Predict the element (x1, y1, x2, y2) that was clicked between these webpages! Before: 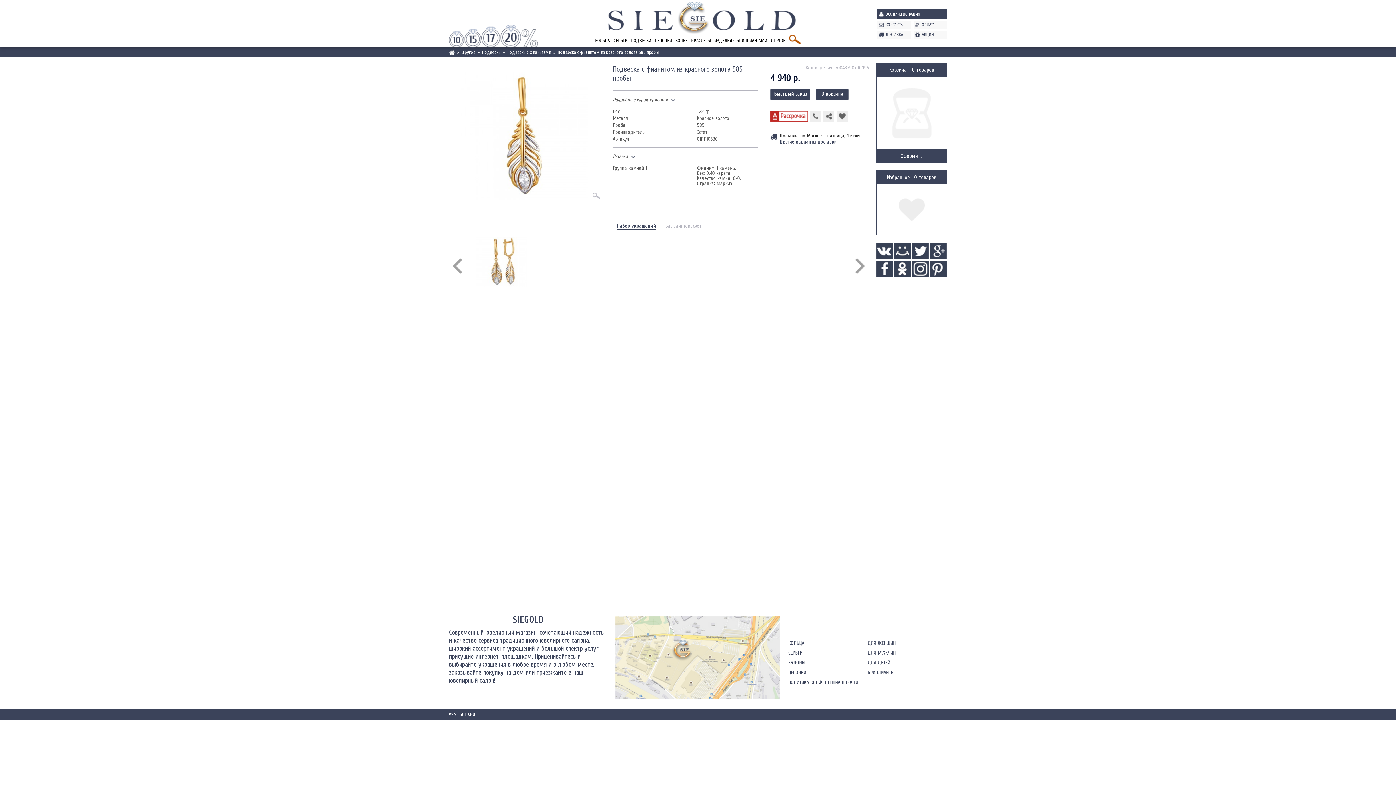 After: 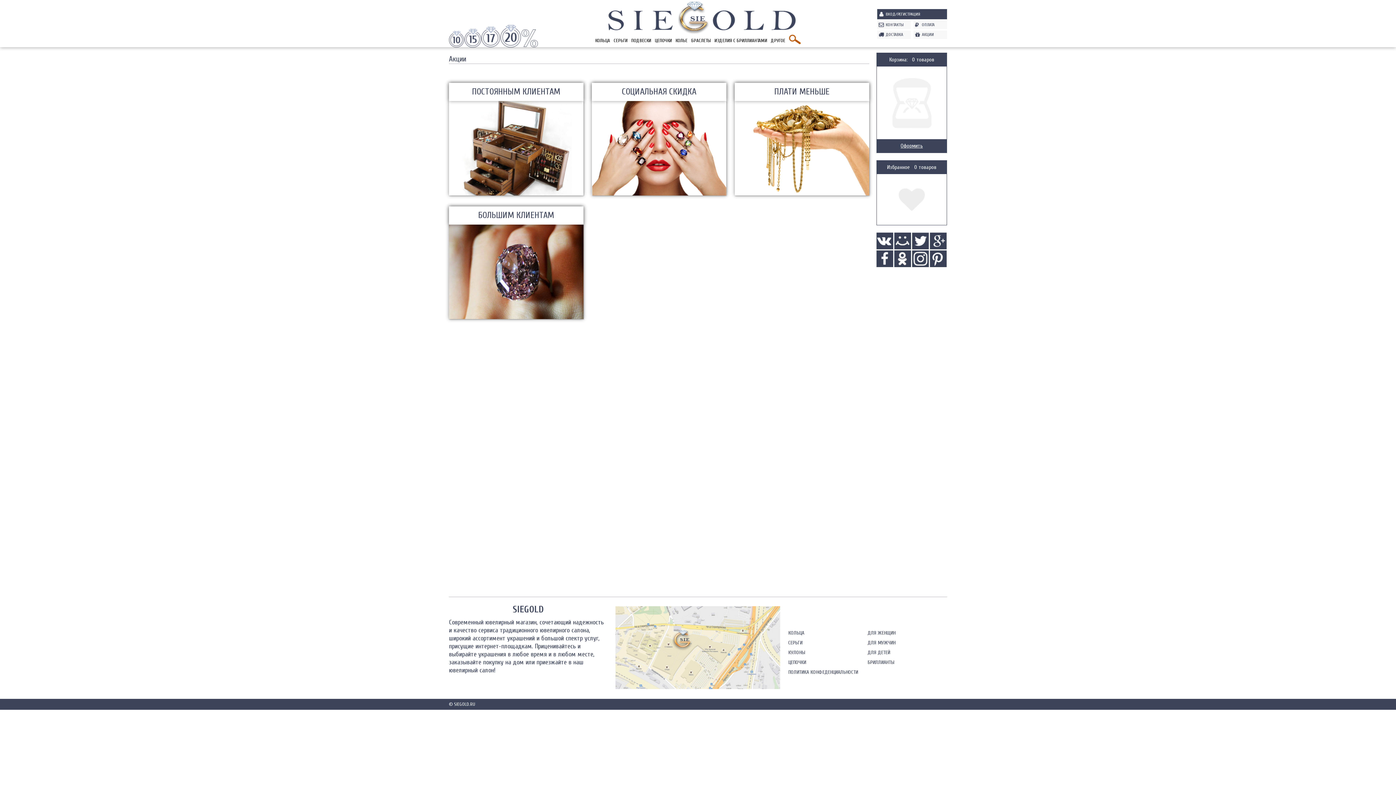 Action: bbox: (913, 30, 947, 38) label: АКЦИИ